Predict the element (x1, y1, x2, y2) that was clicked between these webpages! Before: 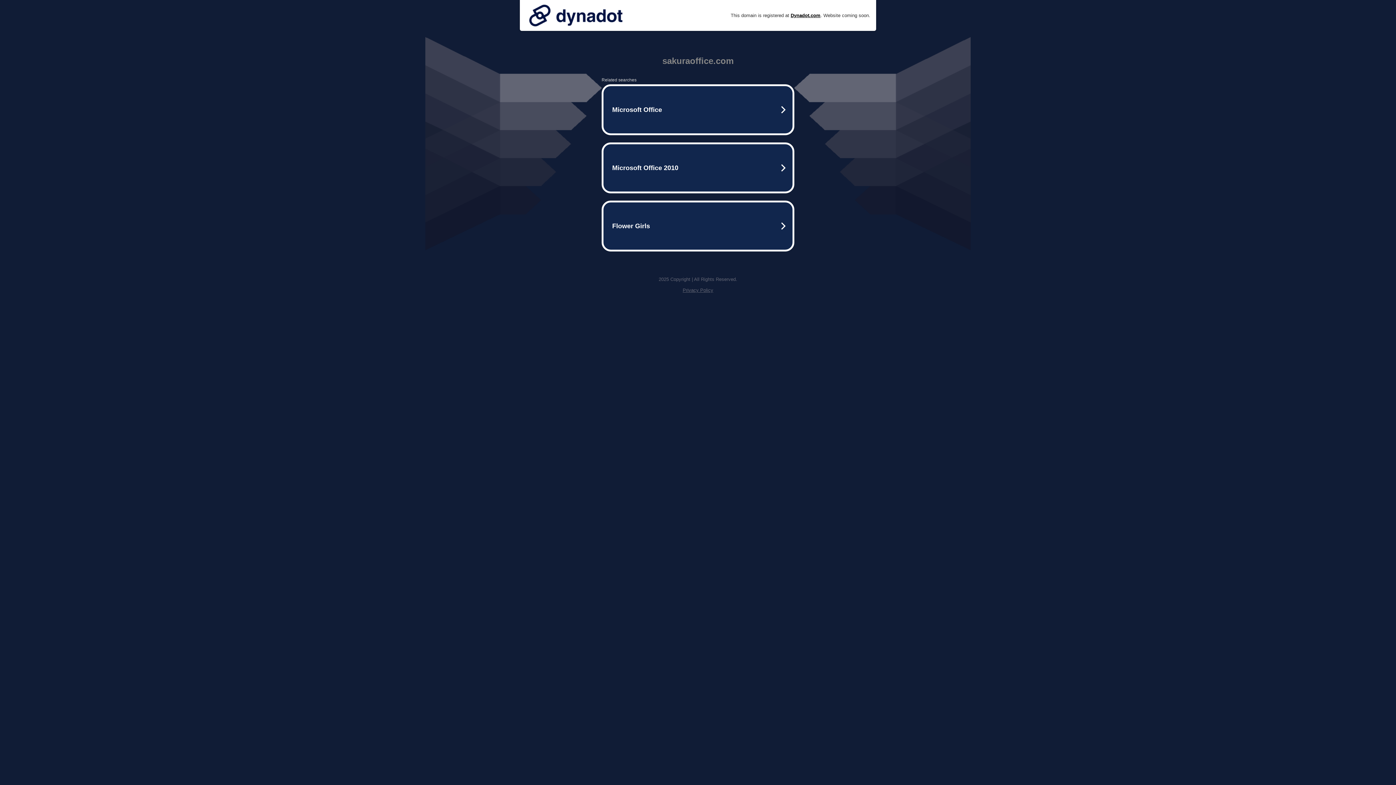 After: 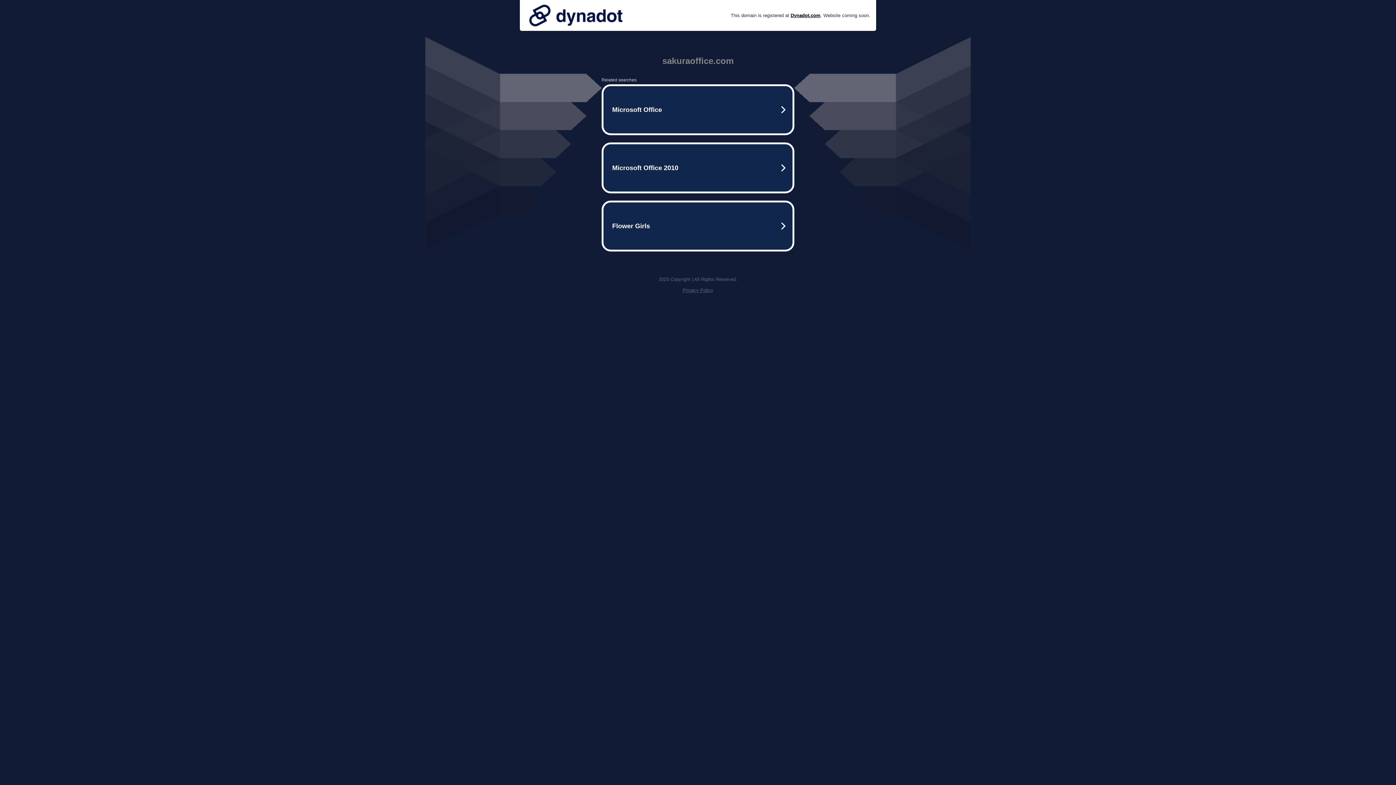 Action: bbox: (525, 0, 626, 30)